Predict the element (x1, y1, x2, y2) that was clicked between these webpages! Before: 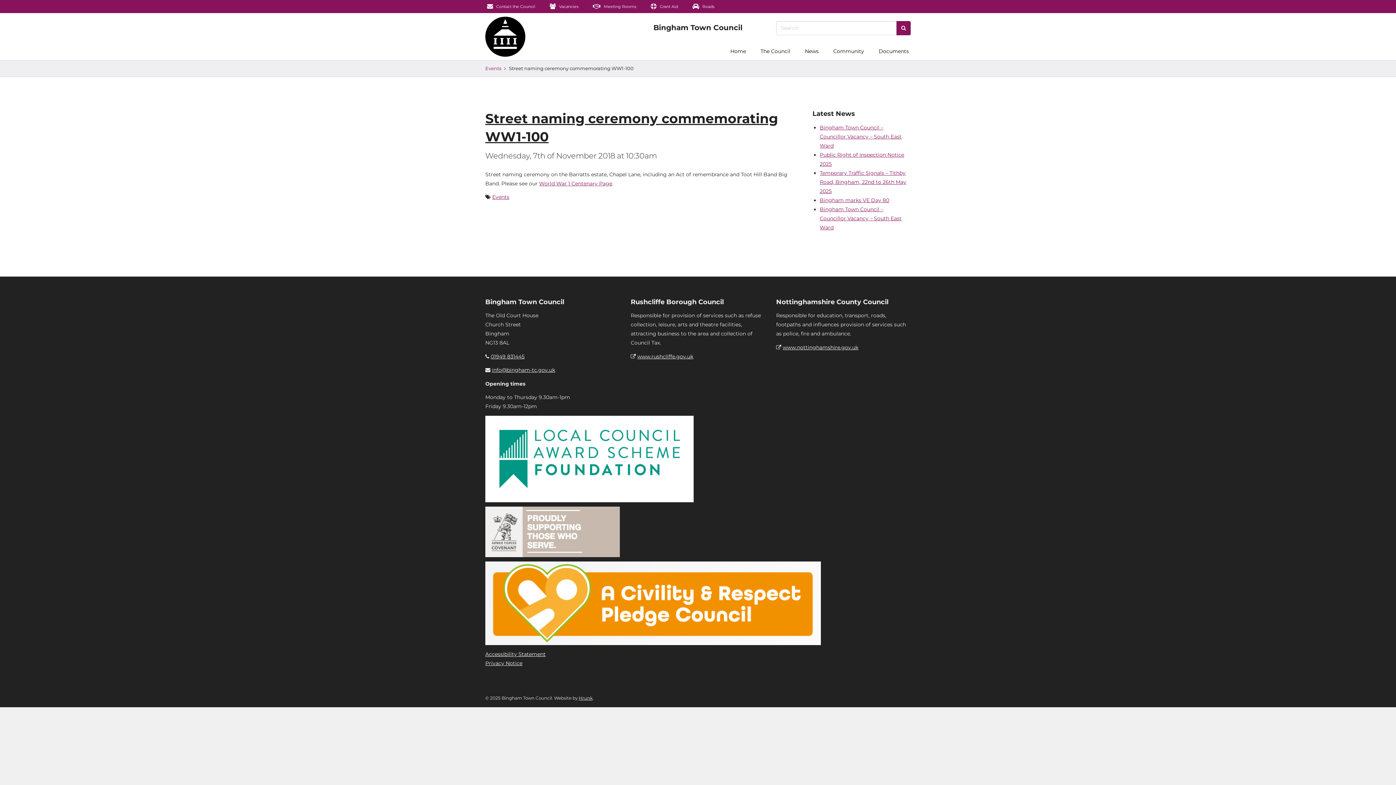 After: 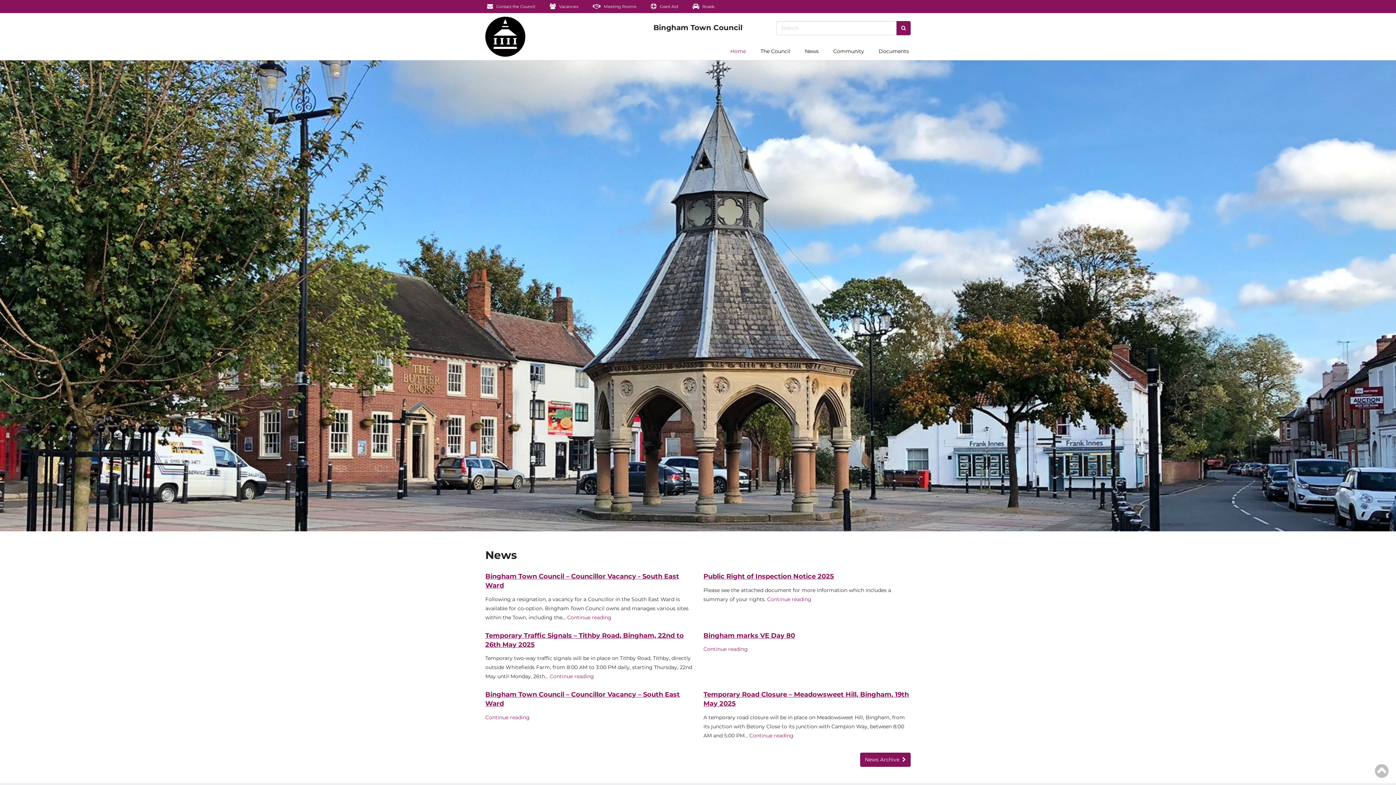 Action: label: Bingham Town Council logo bbox: (653, 18, 742, 36)